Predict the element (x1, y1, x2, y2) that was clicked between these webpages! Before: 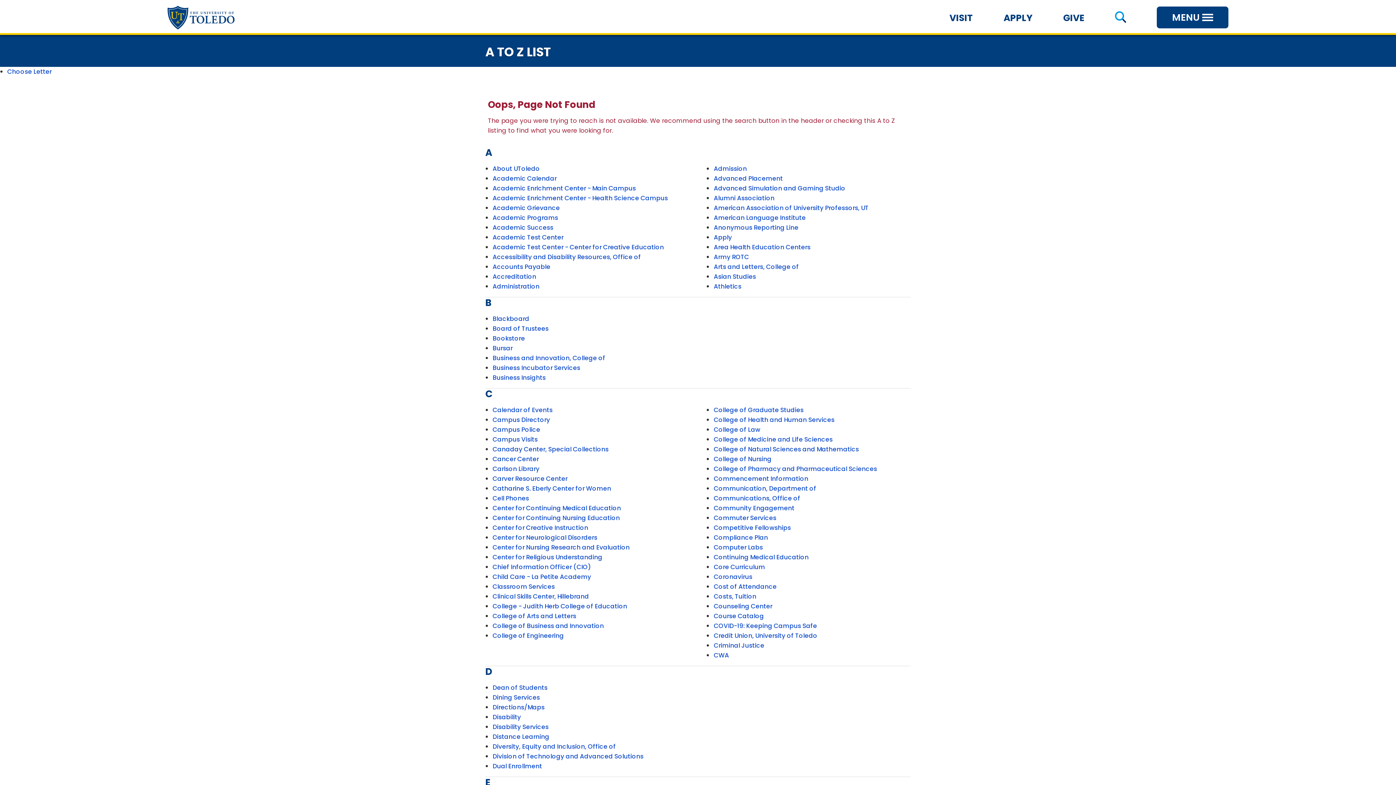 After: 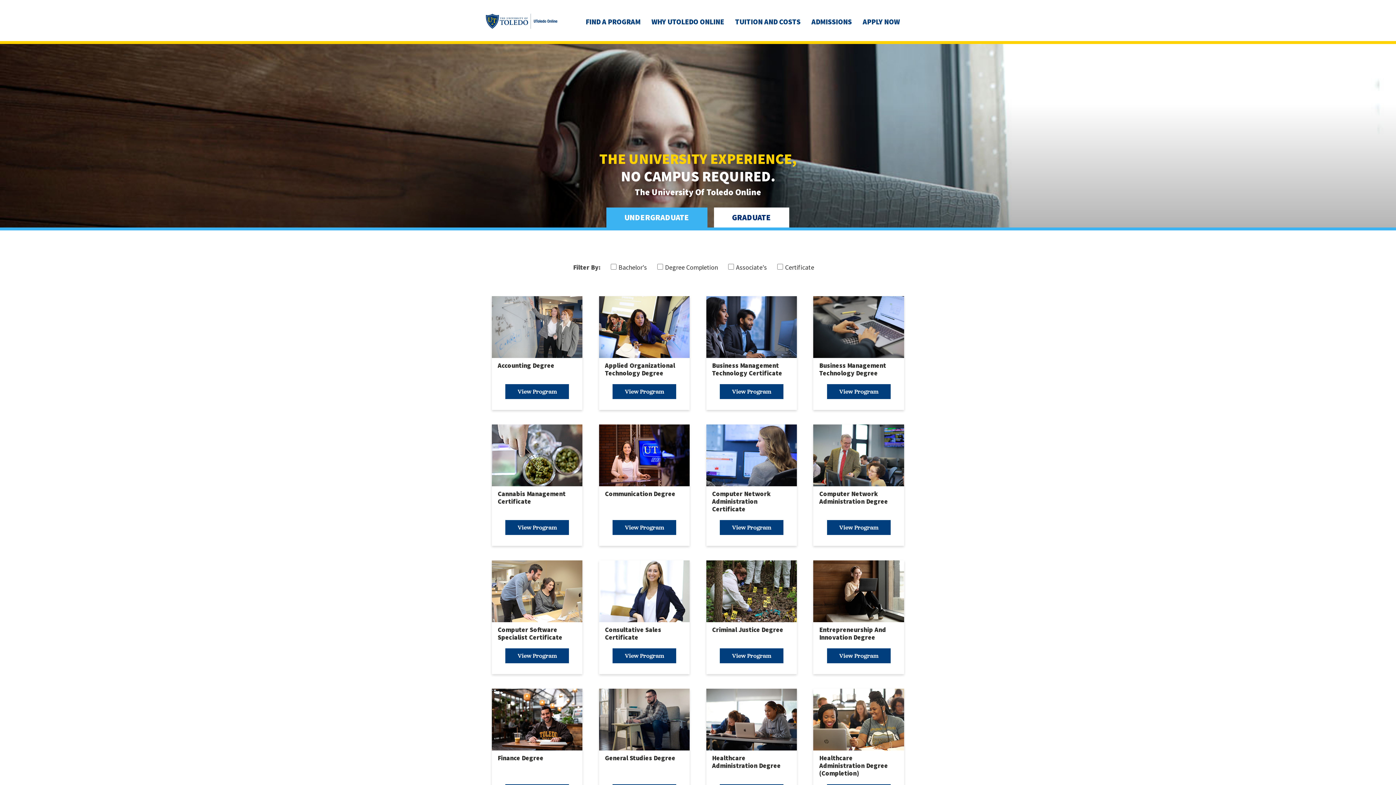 Action: label: Distance Learning bbox: (492, 732, 549, 741)